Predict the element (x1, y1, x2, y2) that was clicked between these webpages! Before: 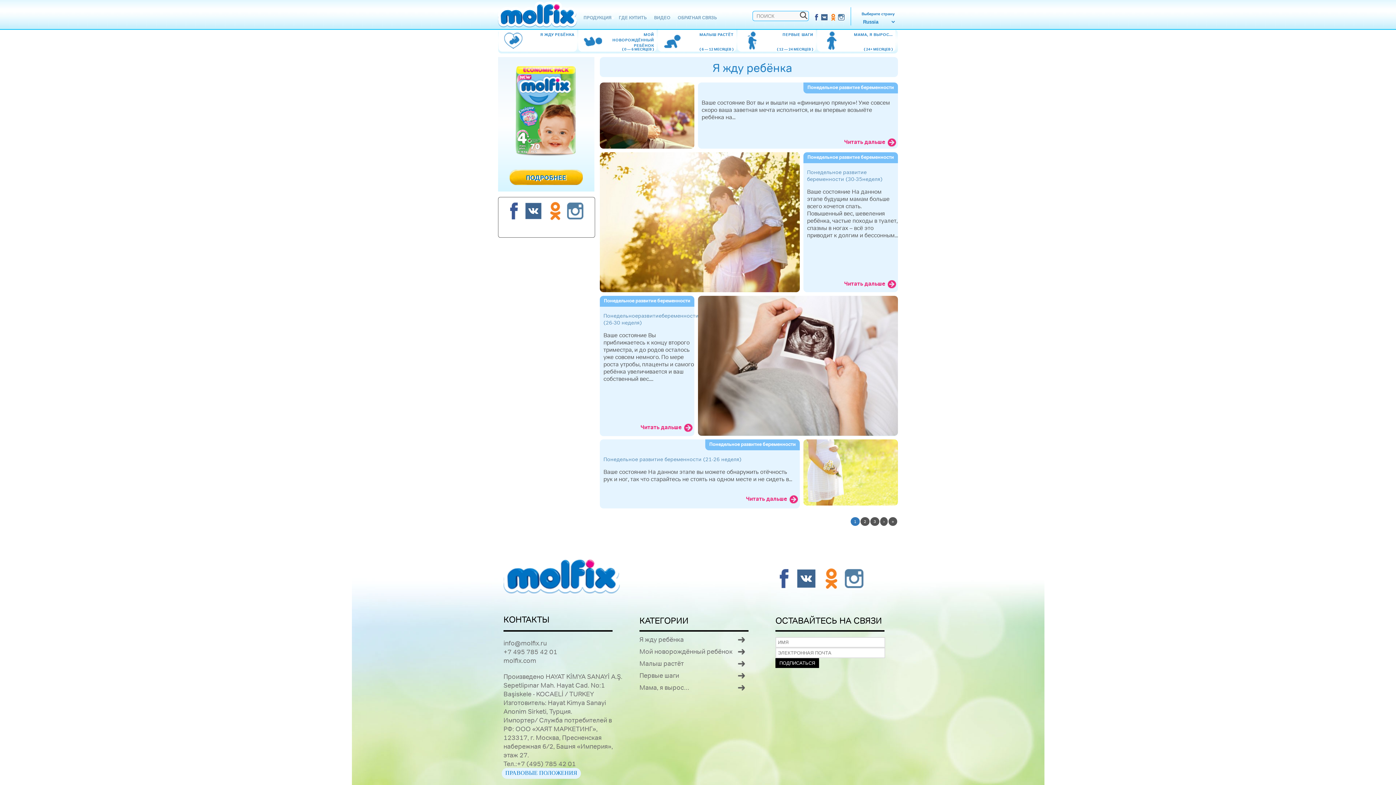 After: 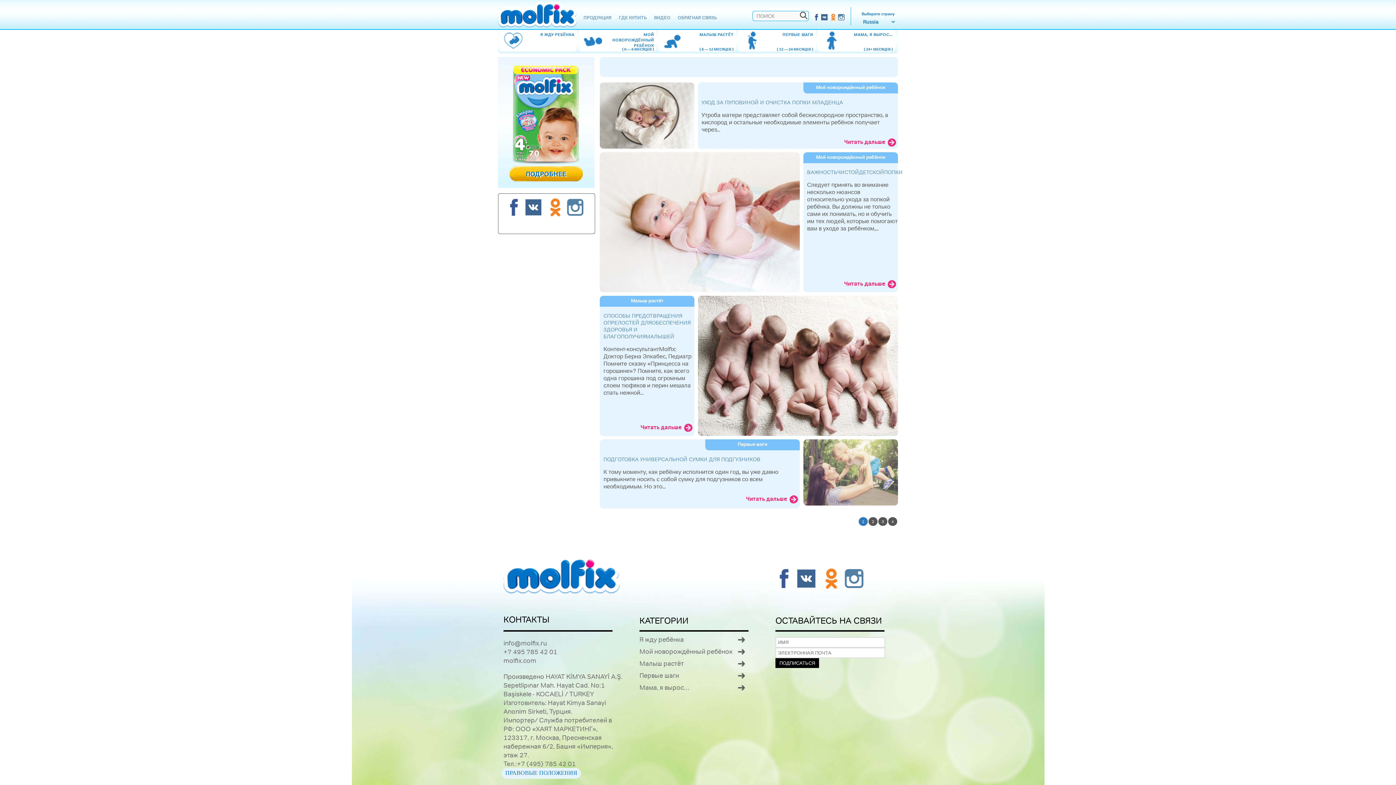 Action: bbox: (807, 188, 898, 238) label: Ваше состояние На данном этапе будущим мамам больше всего хочется спать. Повышенный вес, шевеления ребёнка, частые походы в туалет, спазмы в ногах – всё это приводит к долгим и бессонным...